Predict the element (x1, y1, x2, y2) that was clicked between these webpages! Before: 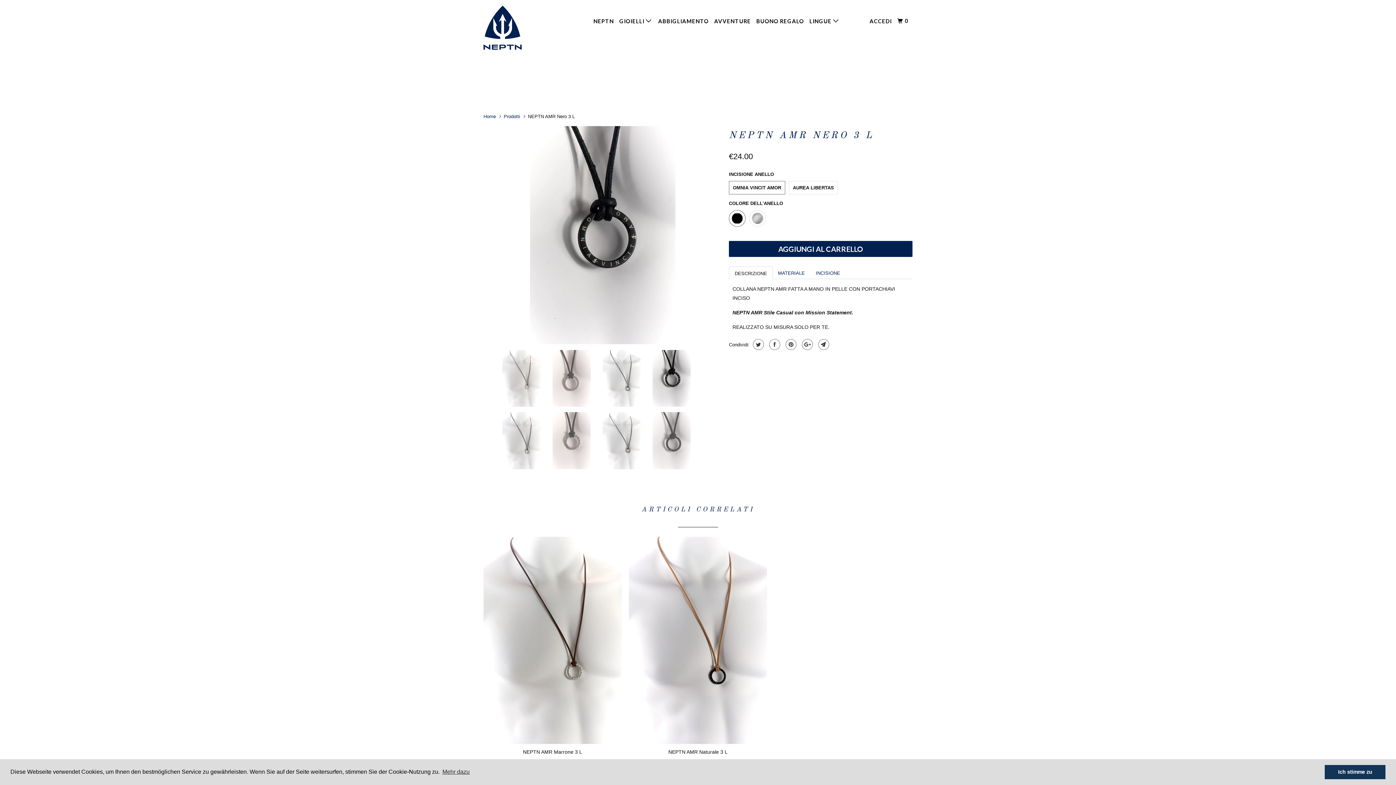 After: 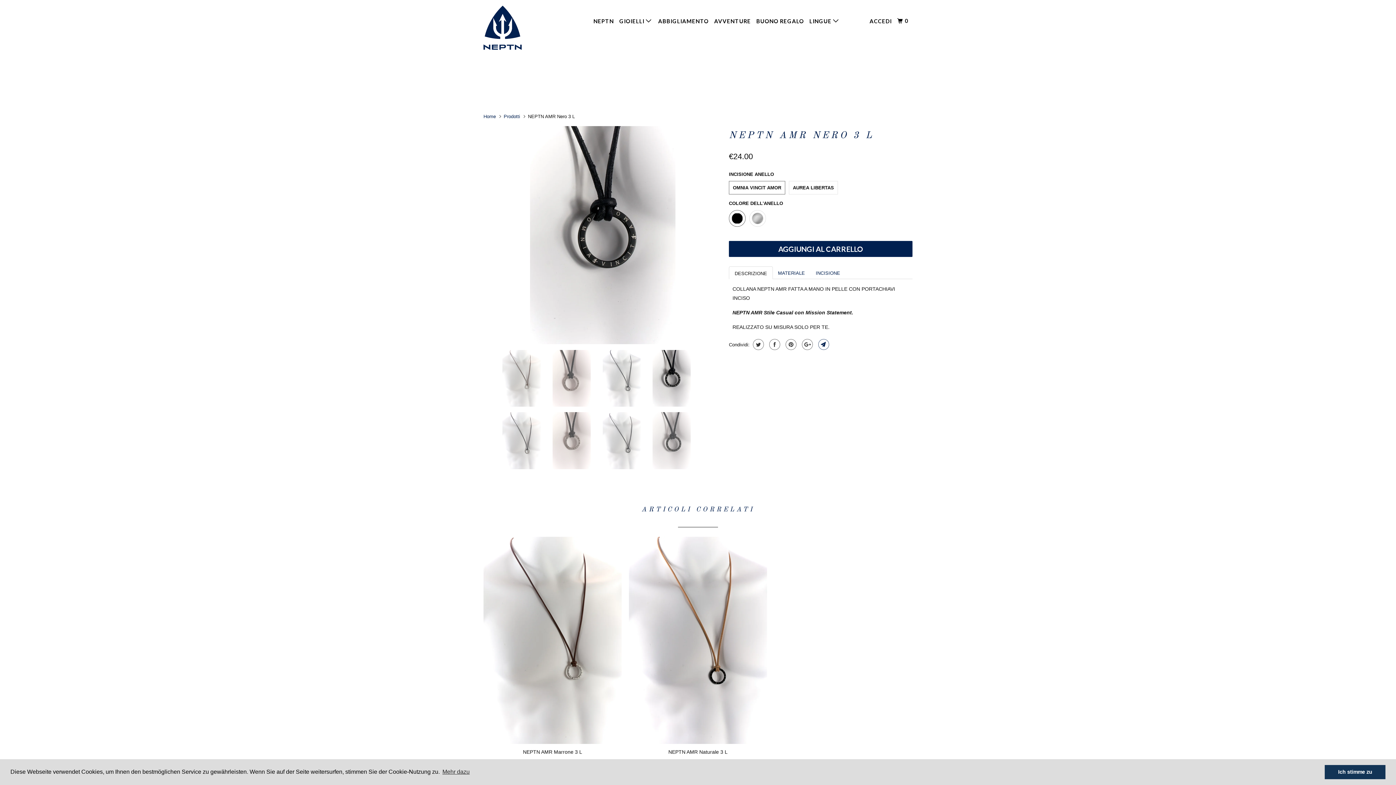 Action: bbox: (816, 339, 829, 350)